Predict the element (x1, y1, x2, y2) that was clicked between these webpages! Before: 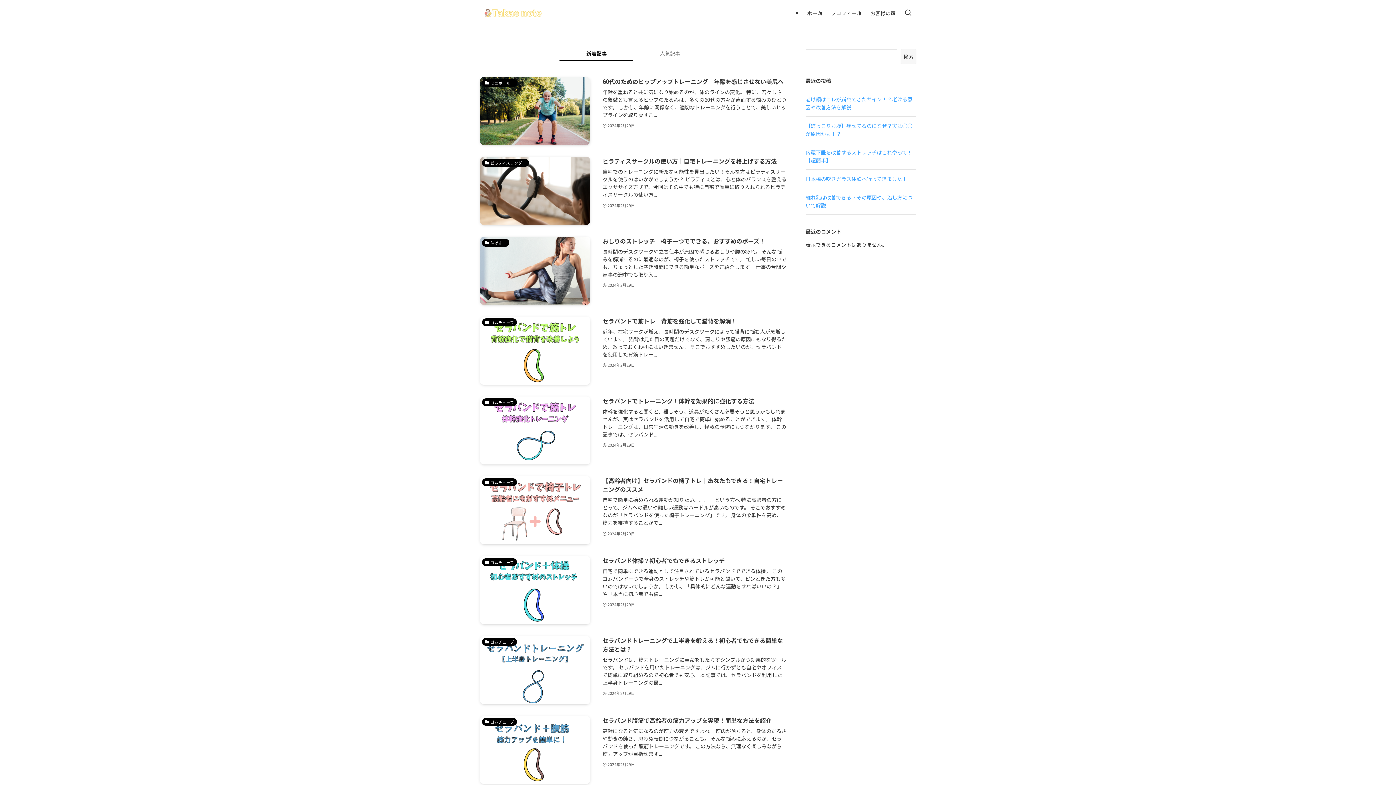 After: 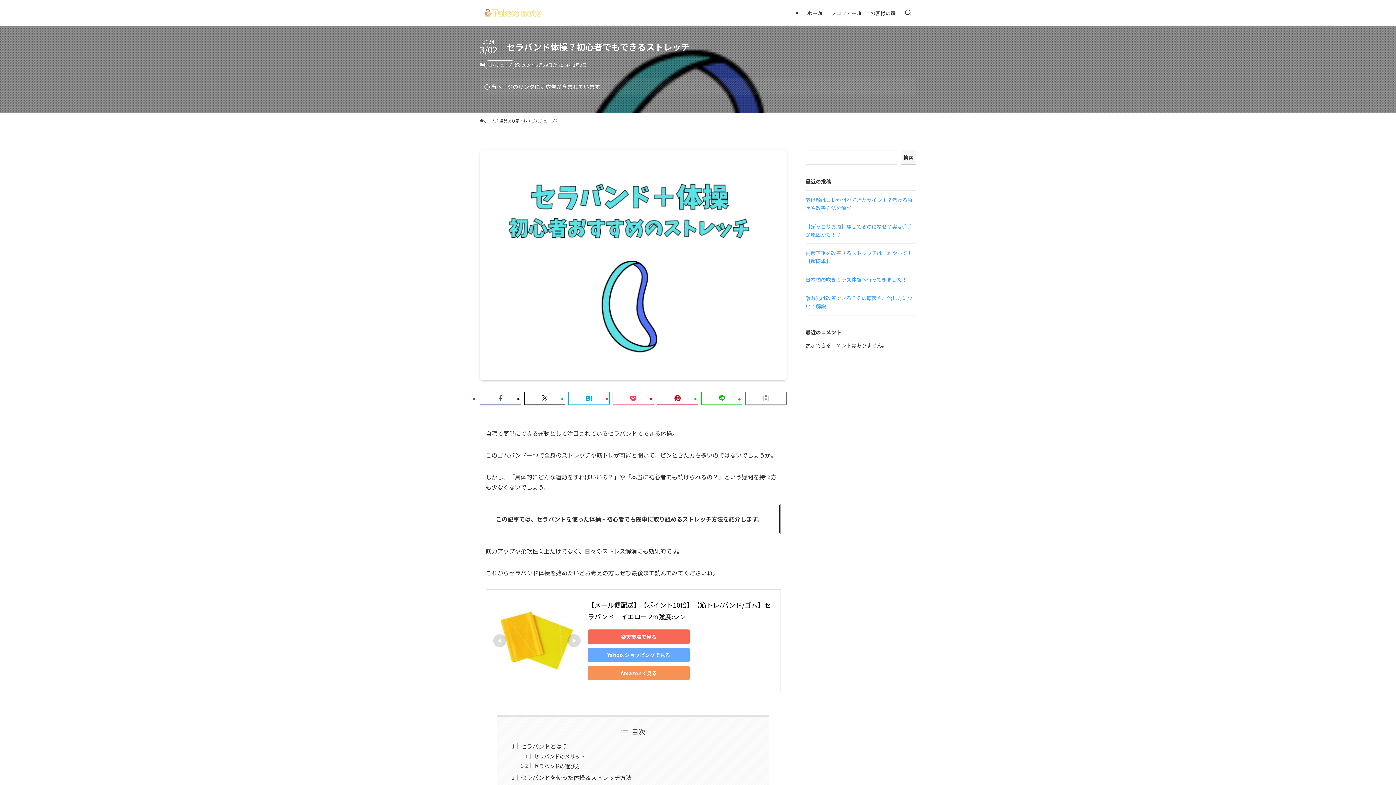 Action: label: ゴムチューブ
セラバンド体操？初心者でもできるストレッチ
自宅で簡単にできる運動として注目されているセラバンドでできる体操。 このゴムバンド一つで全身のストレッチや筋トレが可能と聞いて、ピンときた方も多いのではないでしょうか。 しかし、「具体的にどんな運動をすればいいの？」や「本当に初心者でも続...
2024年2月29日 bbox: (480, 556, 786, 624)